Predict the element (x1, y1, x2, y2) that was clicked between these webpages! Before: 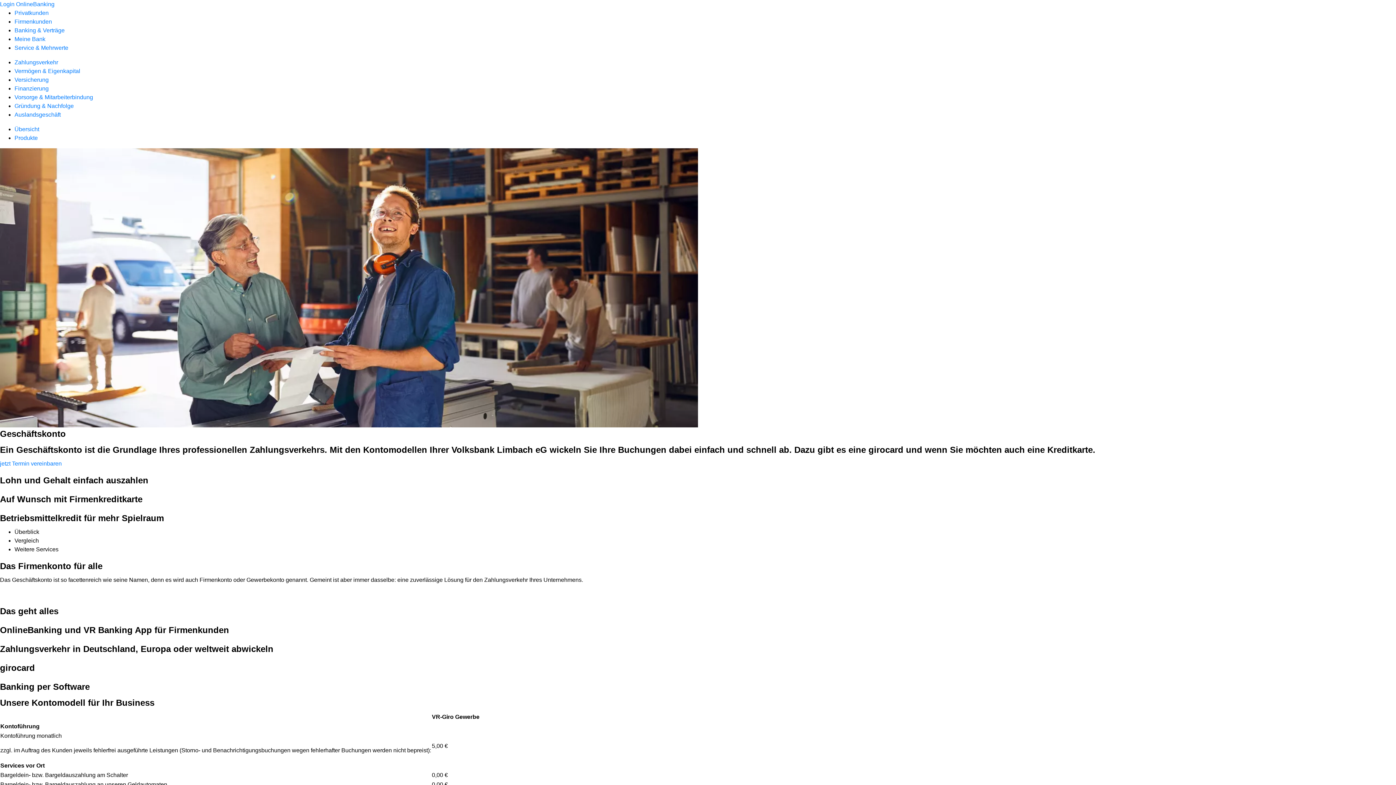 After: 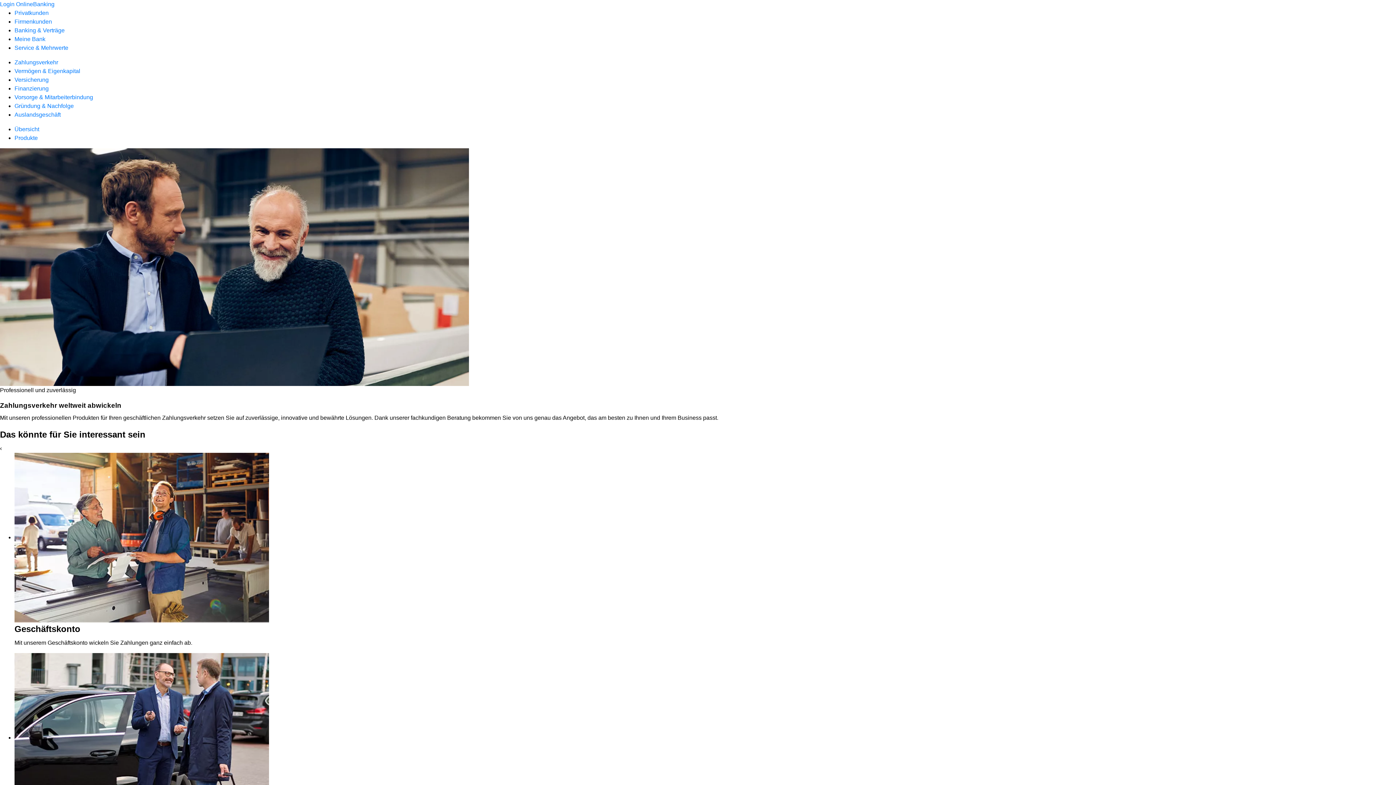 Action: bbox: (14, 59, 58, 65) label: Zahlungsverkehr